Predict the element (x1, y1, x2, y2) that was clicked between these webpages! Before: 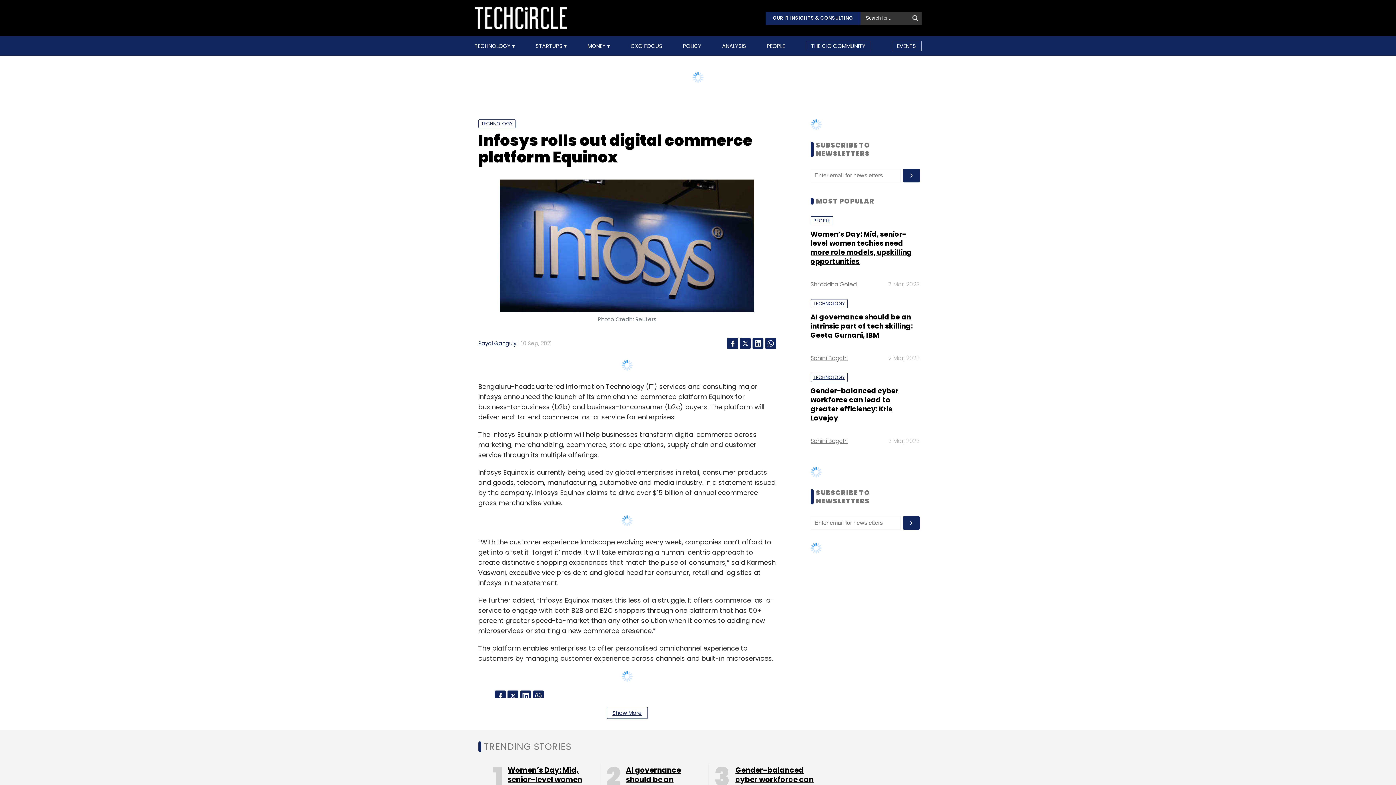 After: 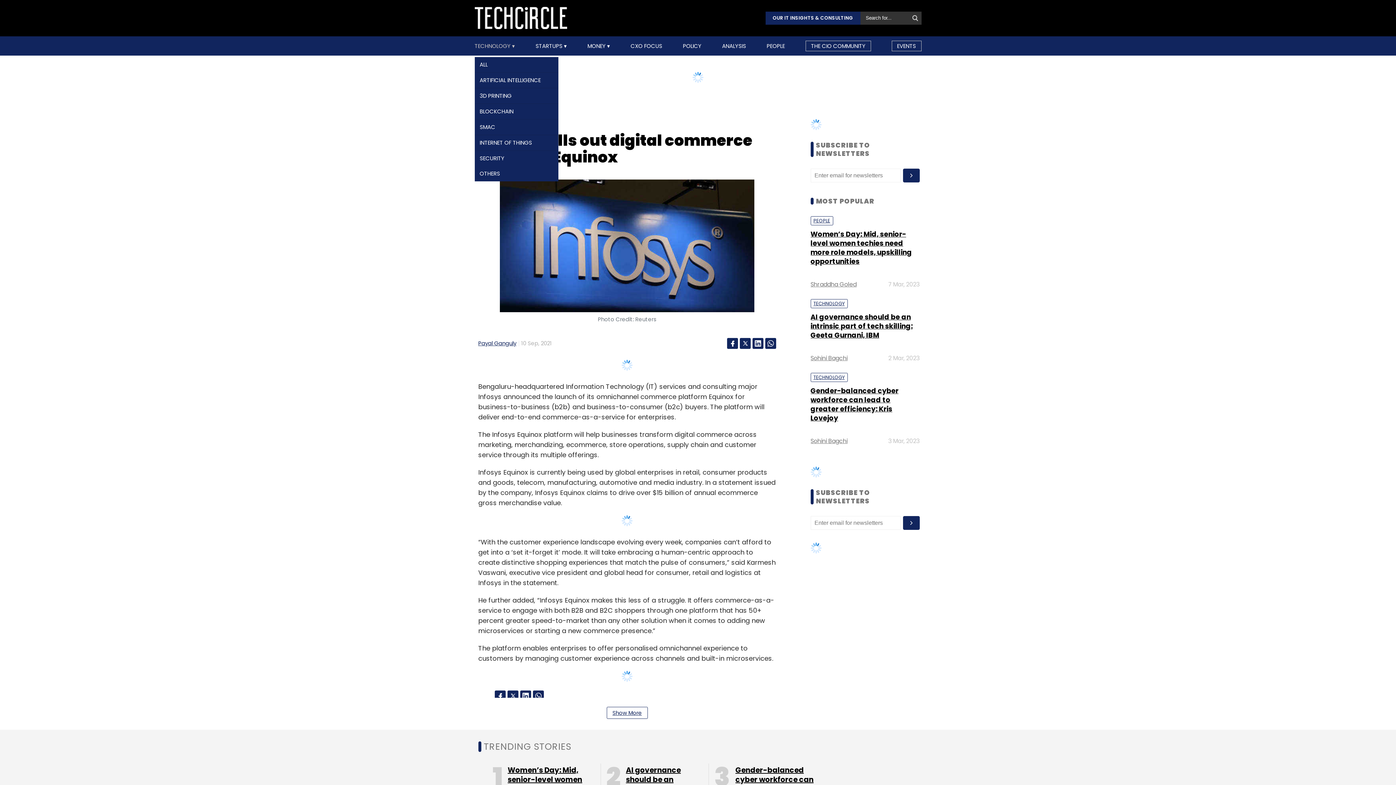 Action: bbox: (474, 42, 515, 49) label: TECHNOLOGY 